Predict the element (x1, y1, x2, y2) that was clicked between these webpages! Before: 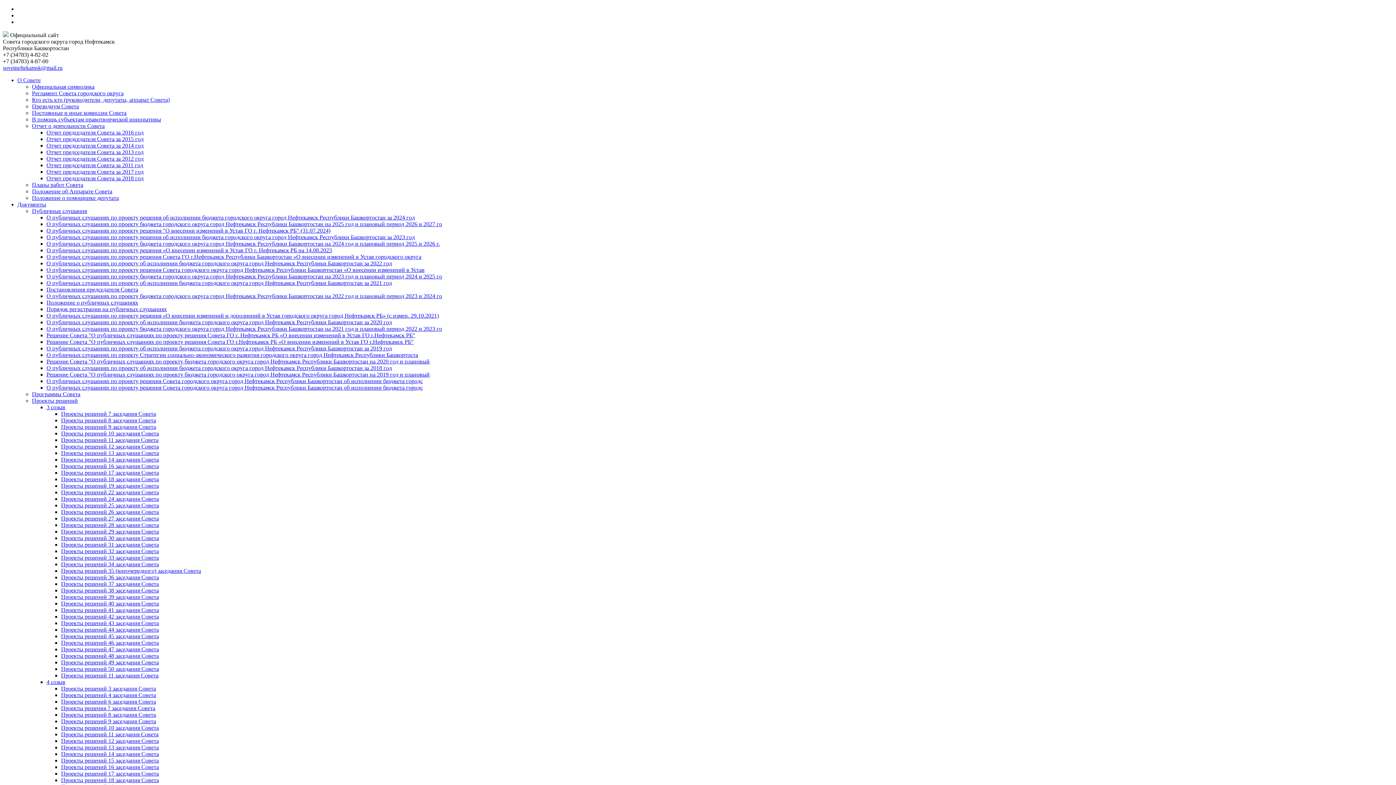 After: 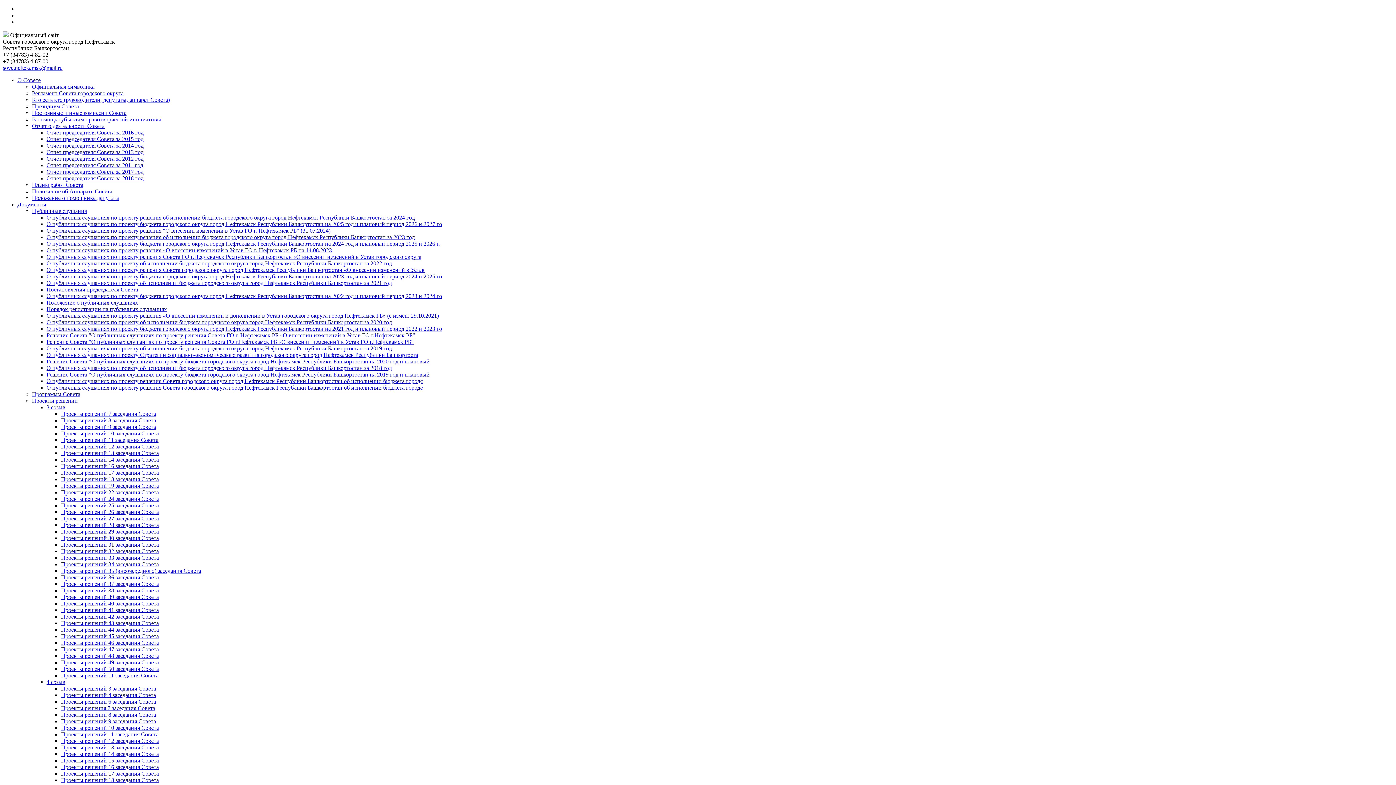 Action: label: О публичных слушаниях по проекту бюджета городского округа город Нефтекамск Республики Башкортостан на 2025 год и плановый период 2026 и 2027 го bbox: (46, 221, 442, 227)